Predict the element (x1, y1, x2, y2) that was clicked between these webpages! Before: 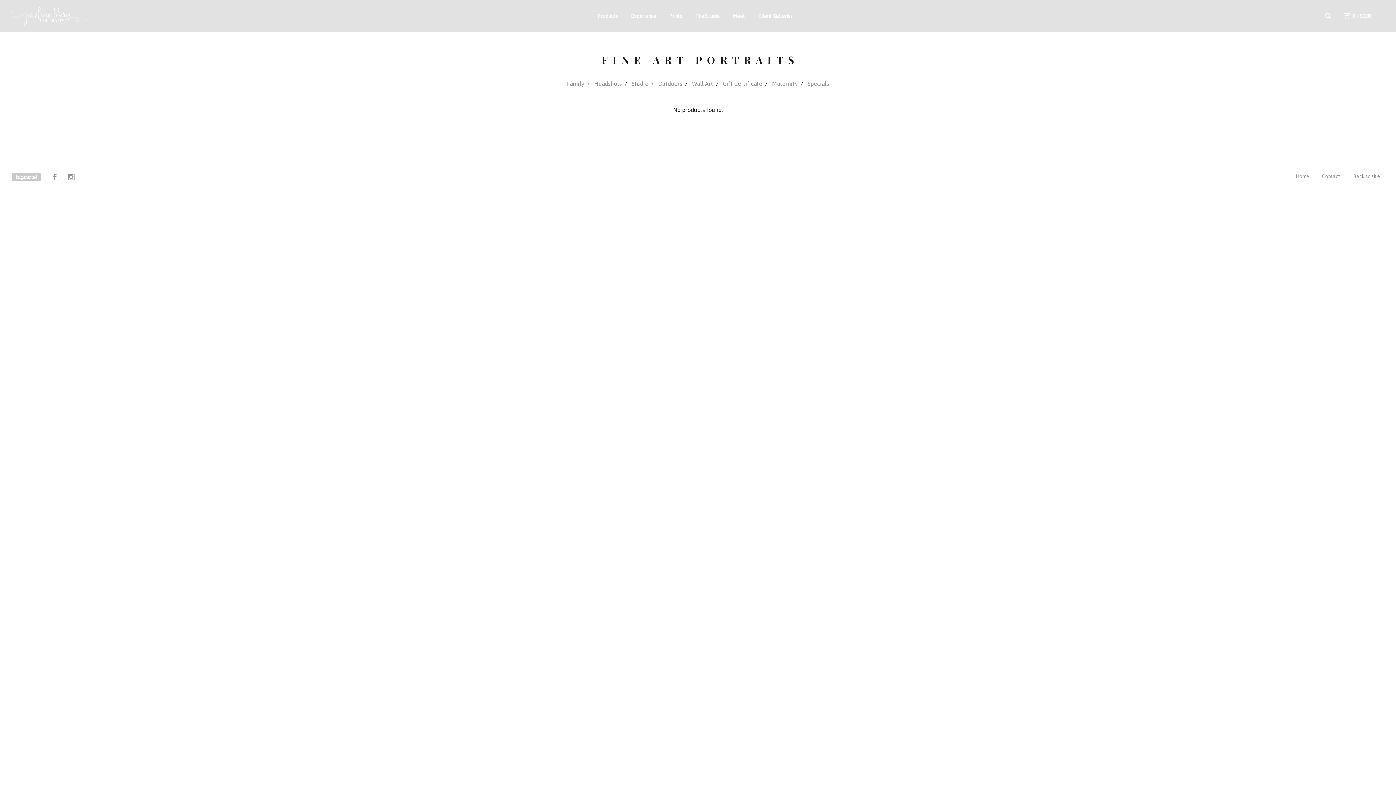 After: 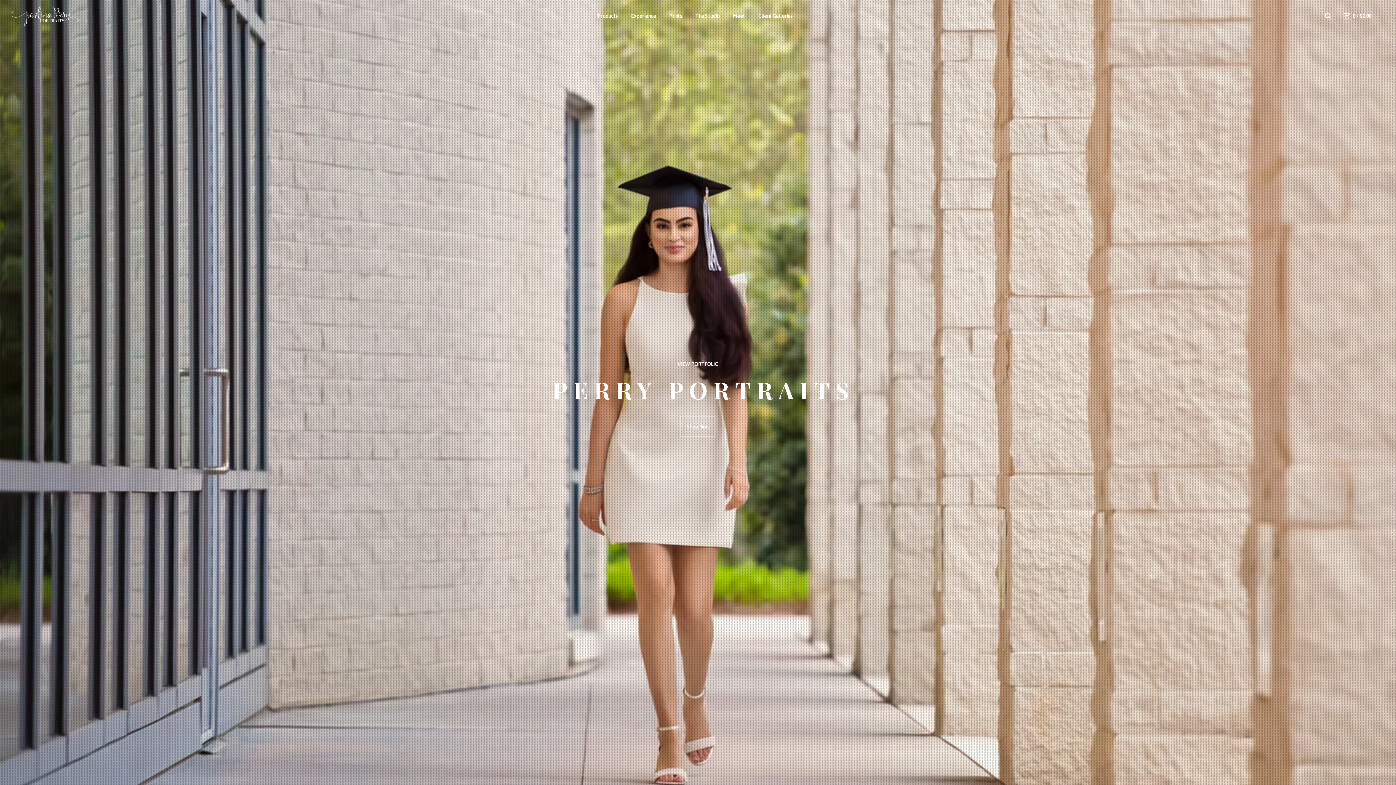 Action: bbox: (11, 4, 87, 28)